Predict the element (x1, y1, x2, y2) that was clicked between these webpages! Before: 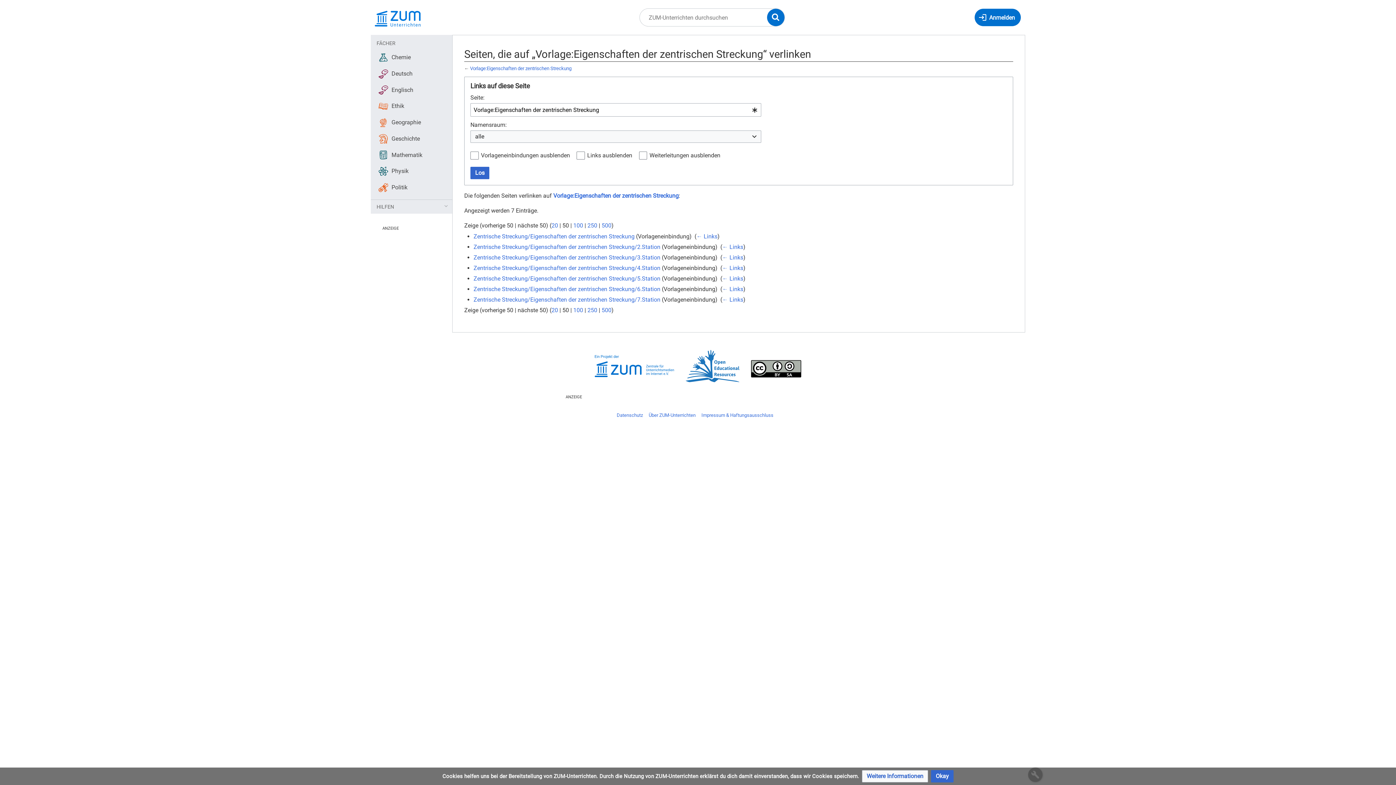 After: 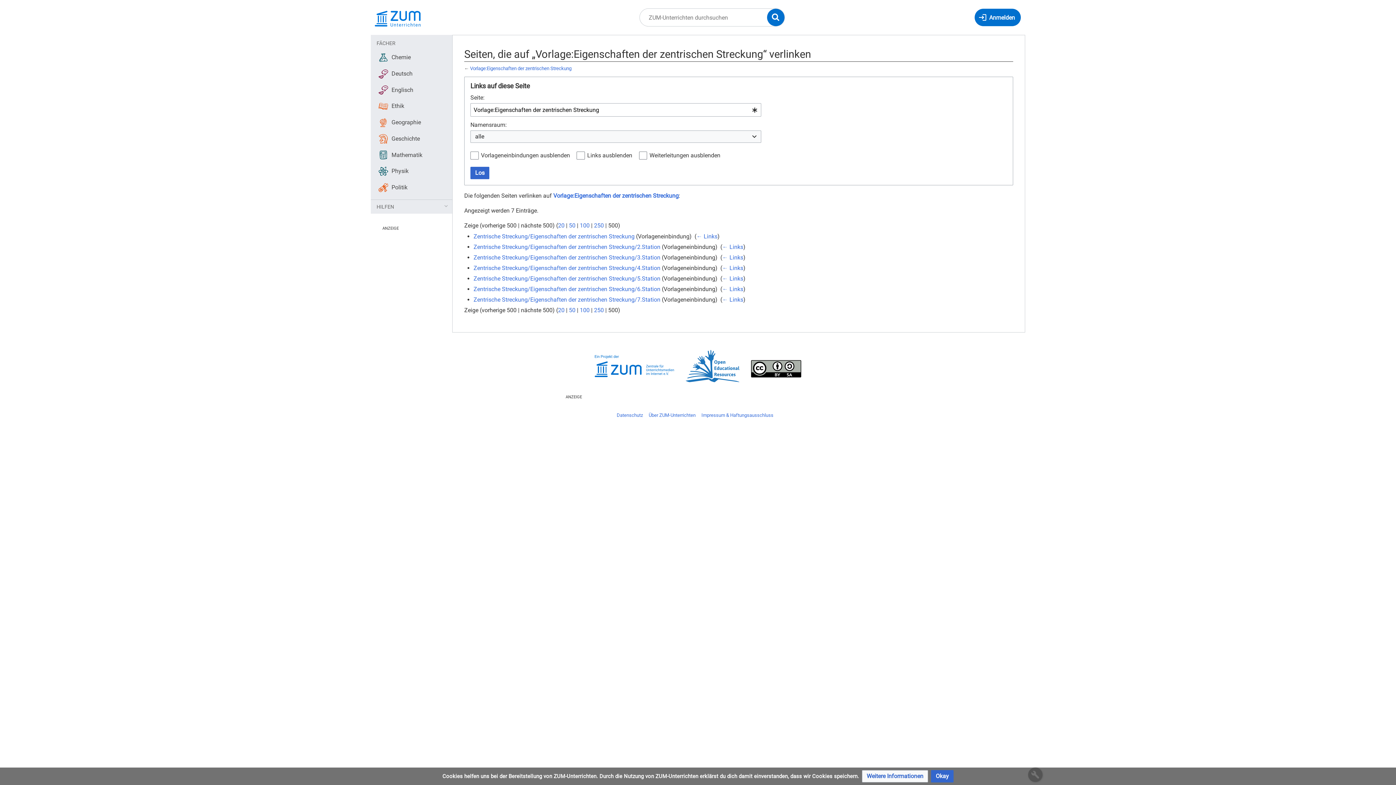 Action: label: 500 bbox: (601, 306, 611, 313)